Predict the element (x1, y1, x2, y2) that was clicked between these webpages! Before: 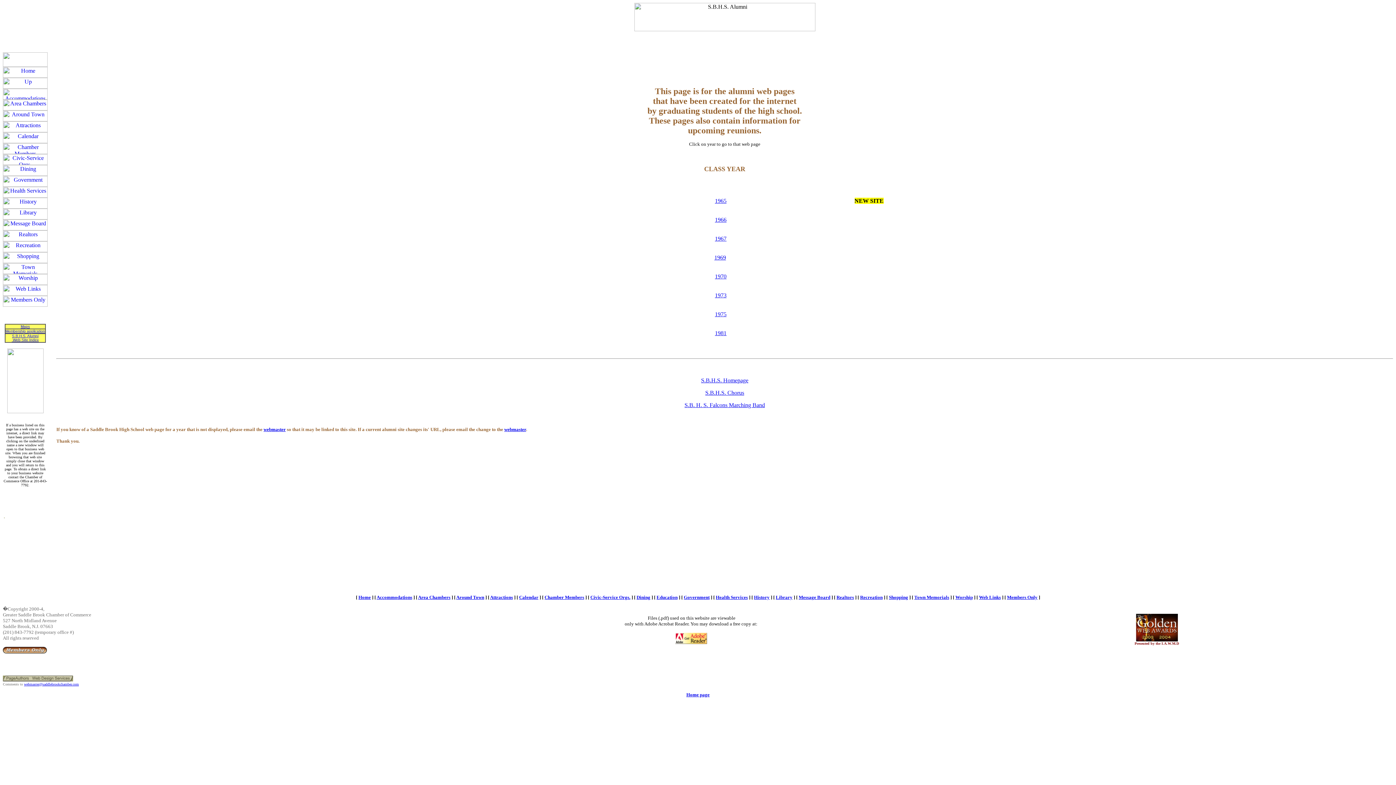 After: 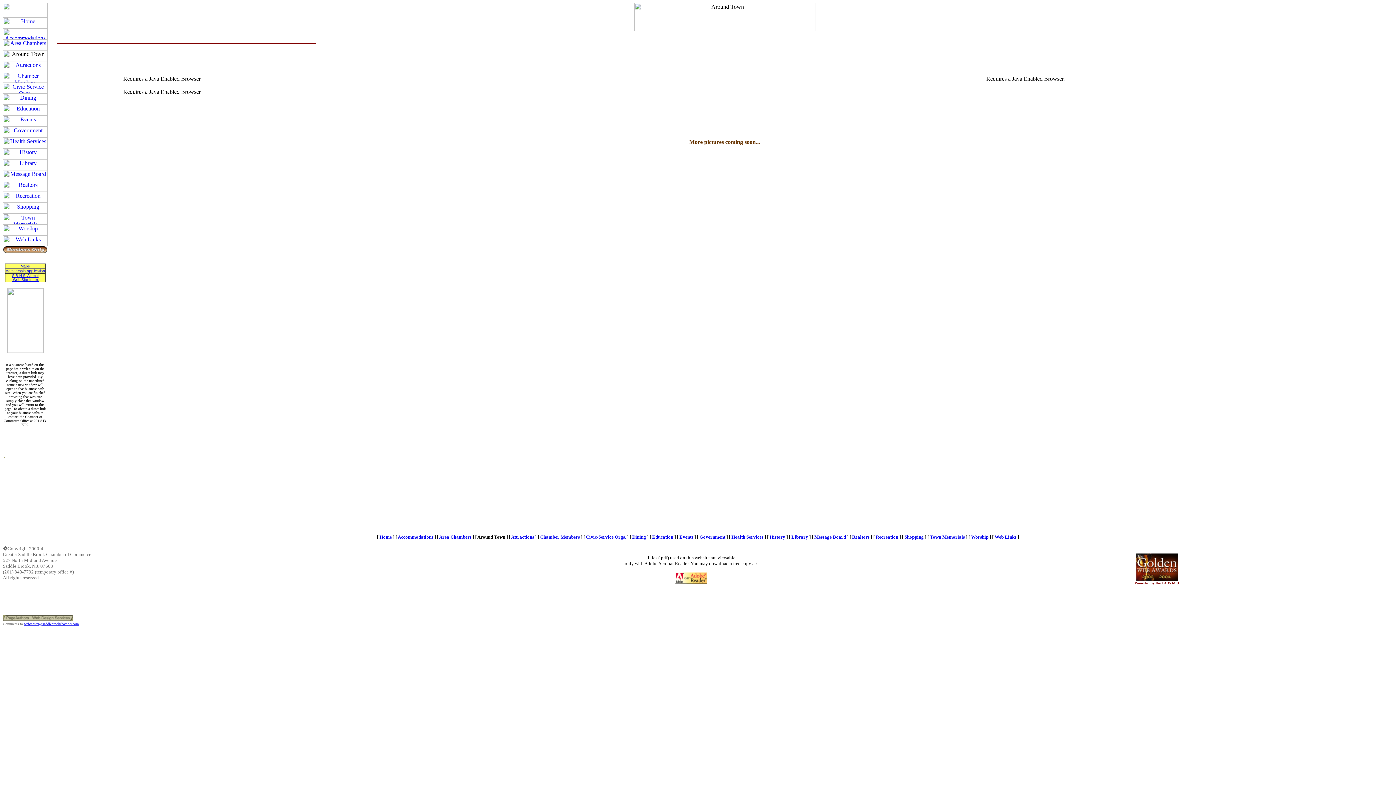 Action: bbox: (456, 594, 484, 600) label: Around Town